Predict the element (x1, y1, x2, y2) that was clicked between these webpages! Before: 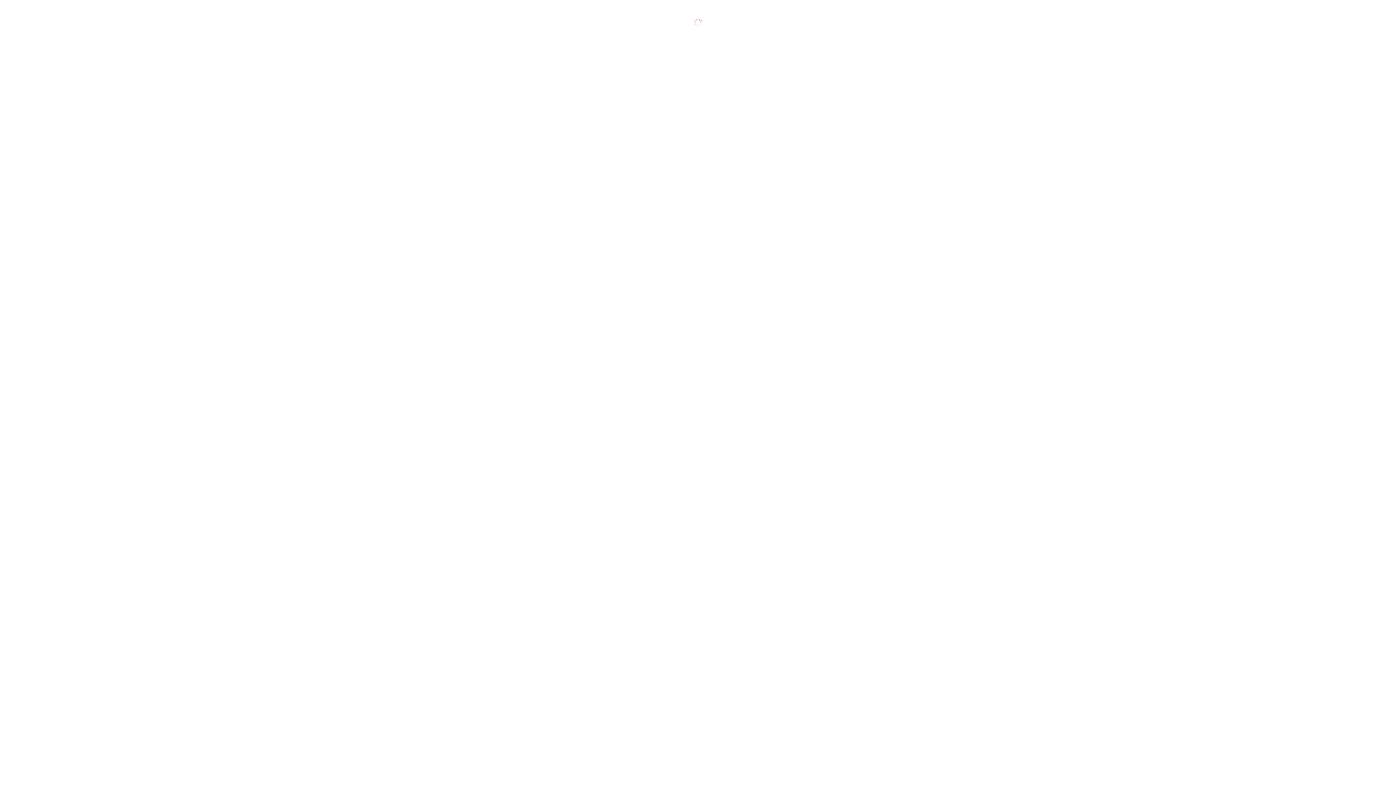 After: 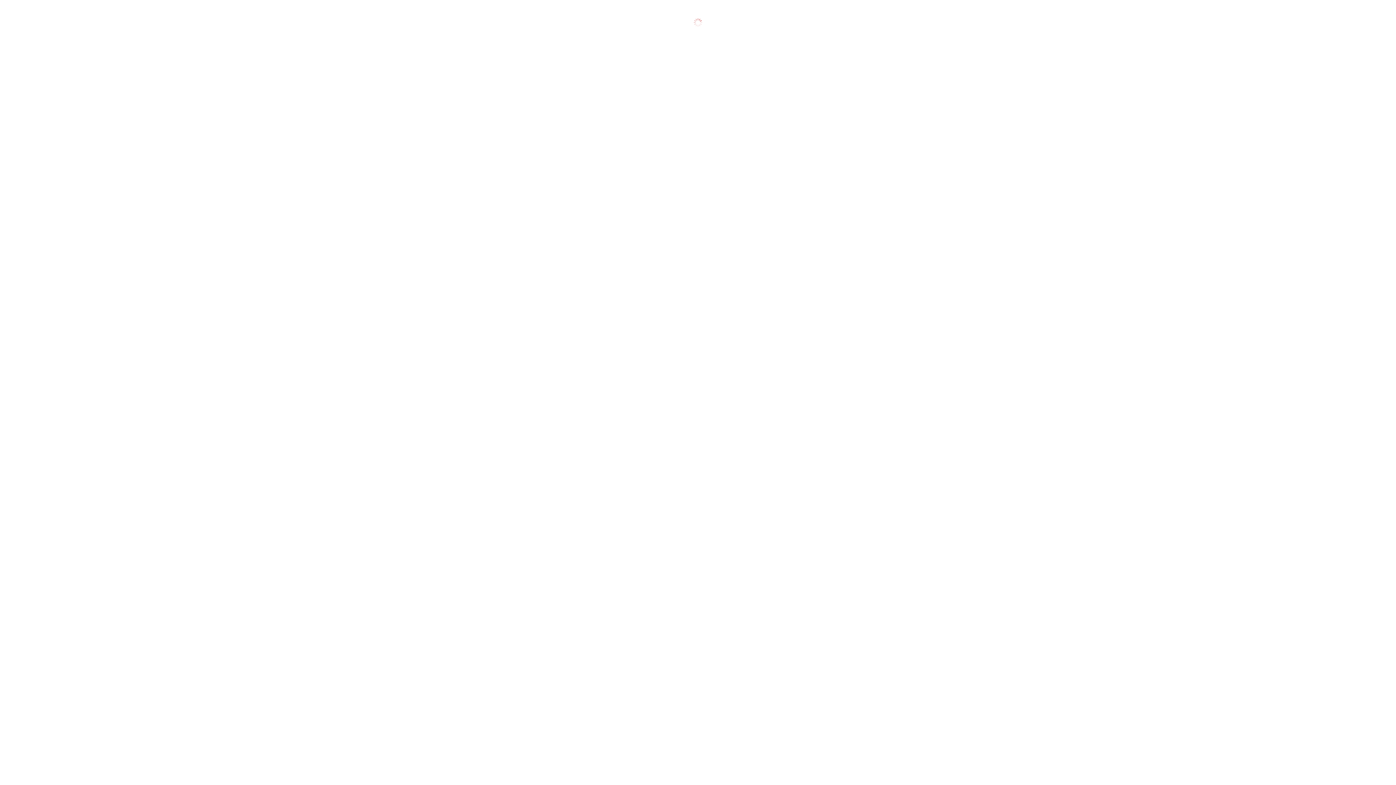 Action: label: Цифровая трансформация bbox: (17, 154, 82, 160)